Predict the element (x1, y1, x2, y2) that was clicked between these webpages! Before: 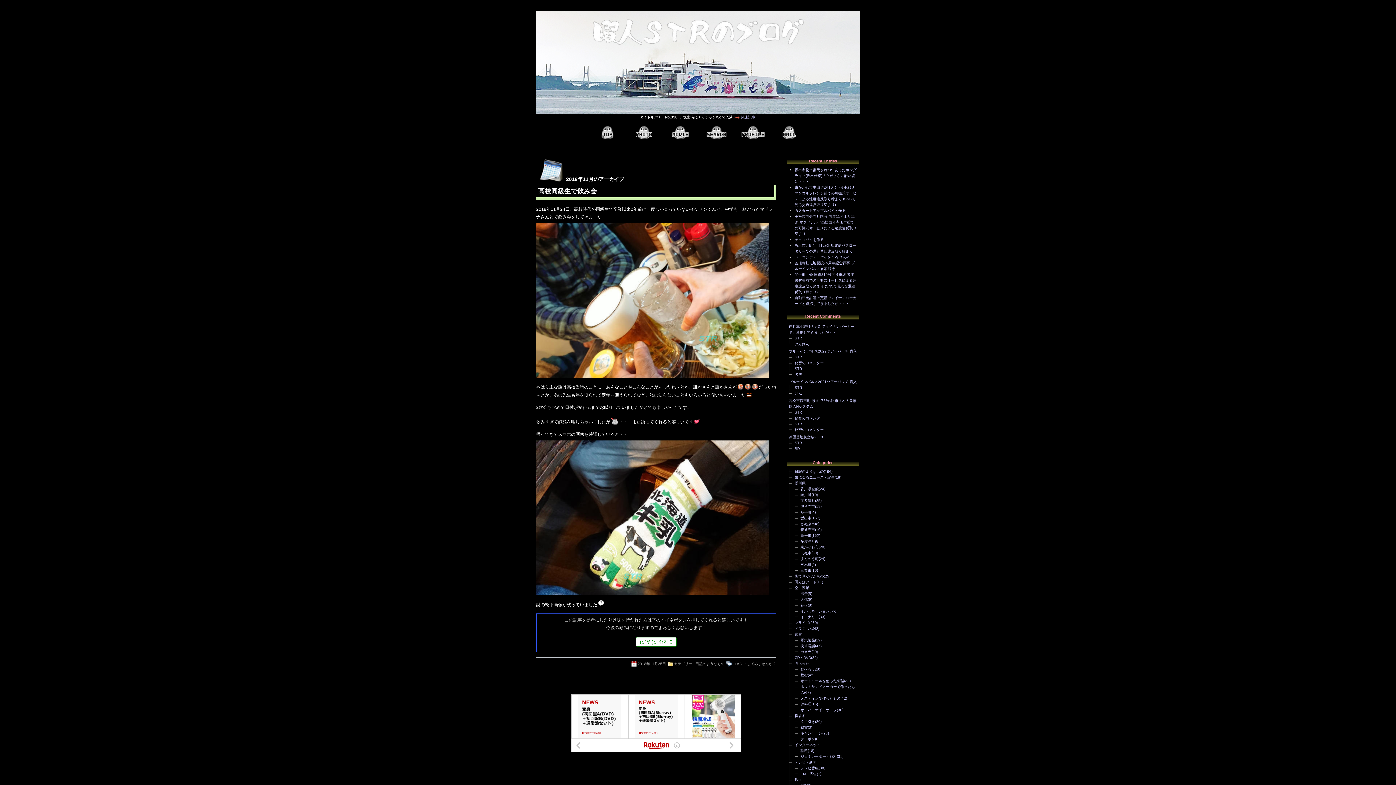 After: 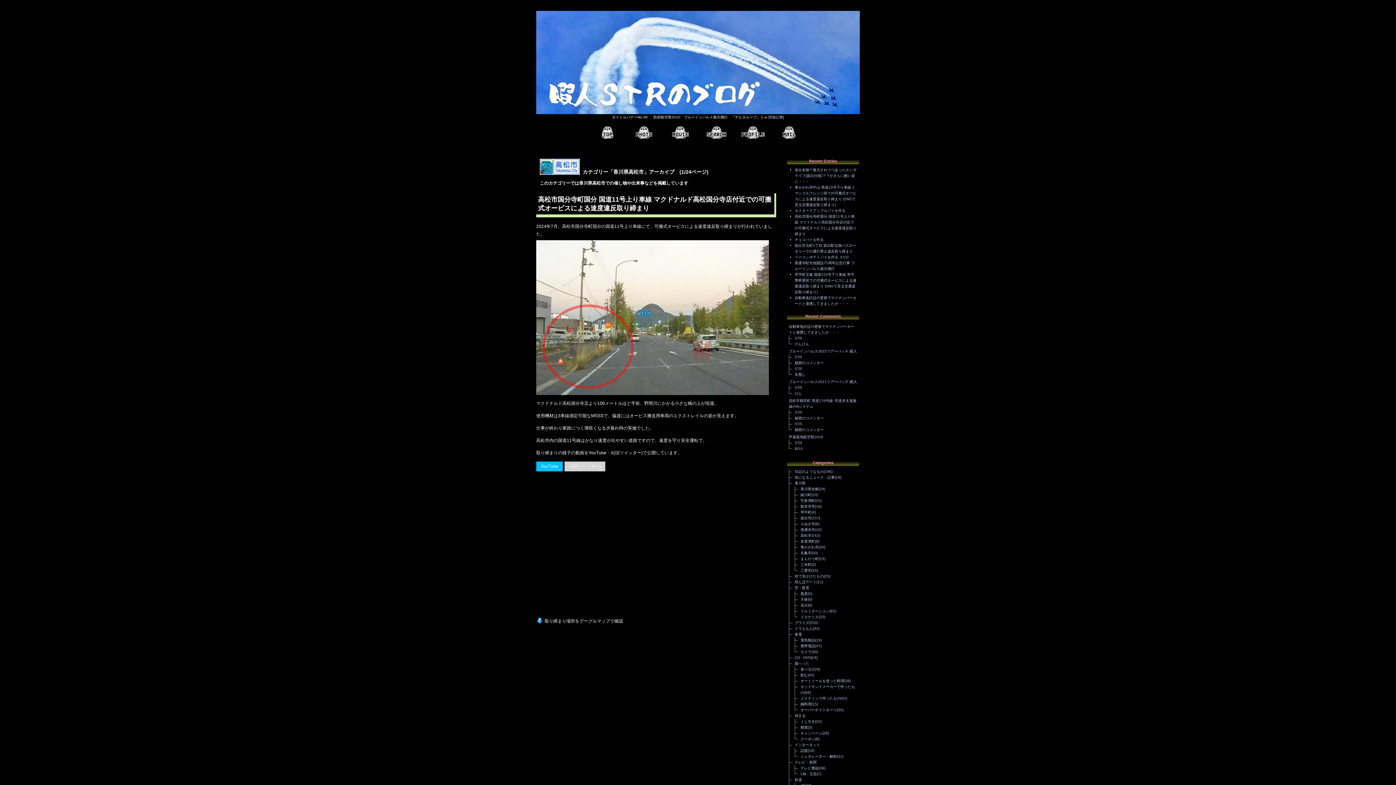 Action: bbox: (800, 533, 811, 537) label: 高松市